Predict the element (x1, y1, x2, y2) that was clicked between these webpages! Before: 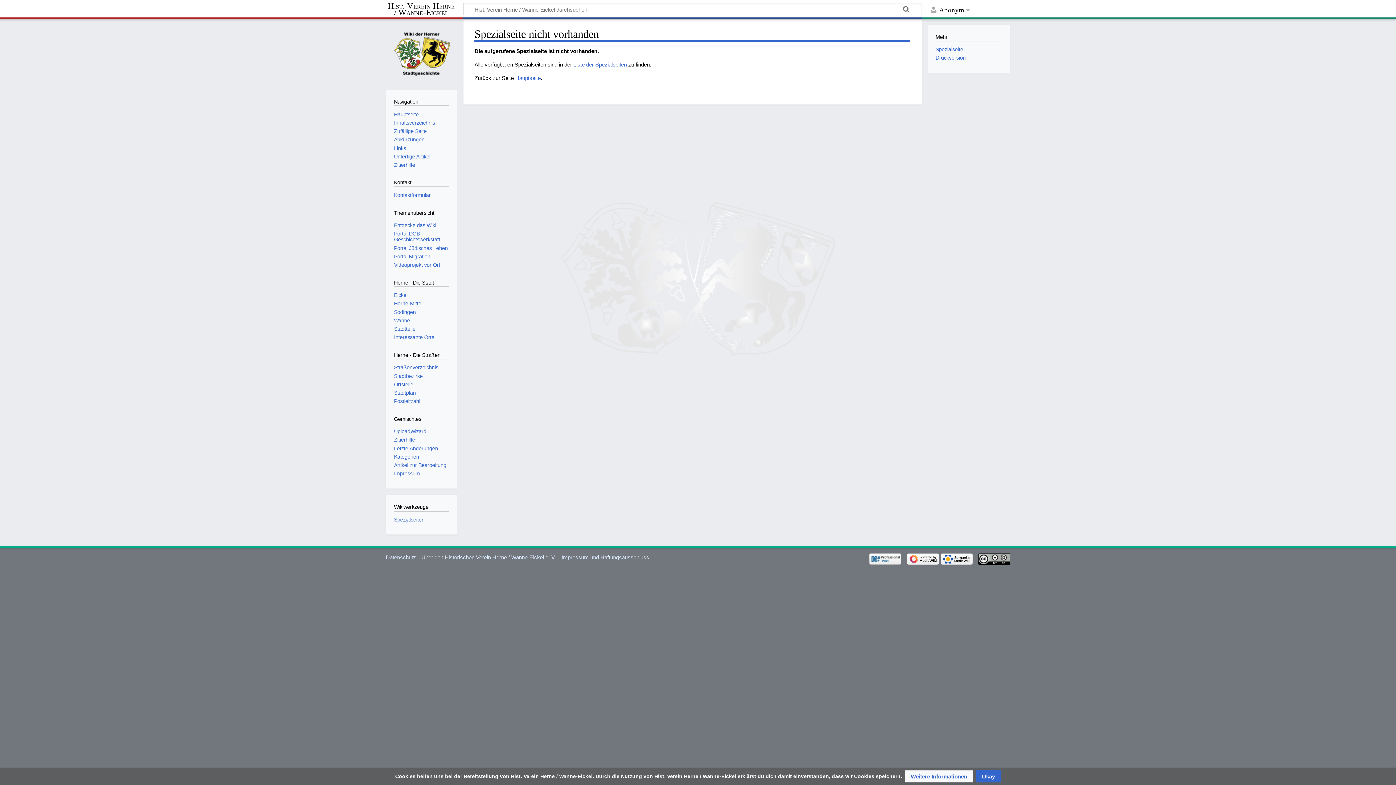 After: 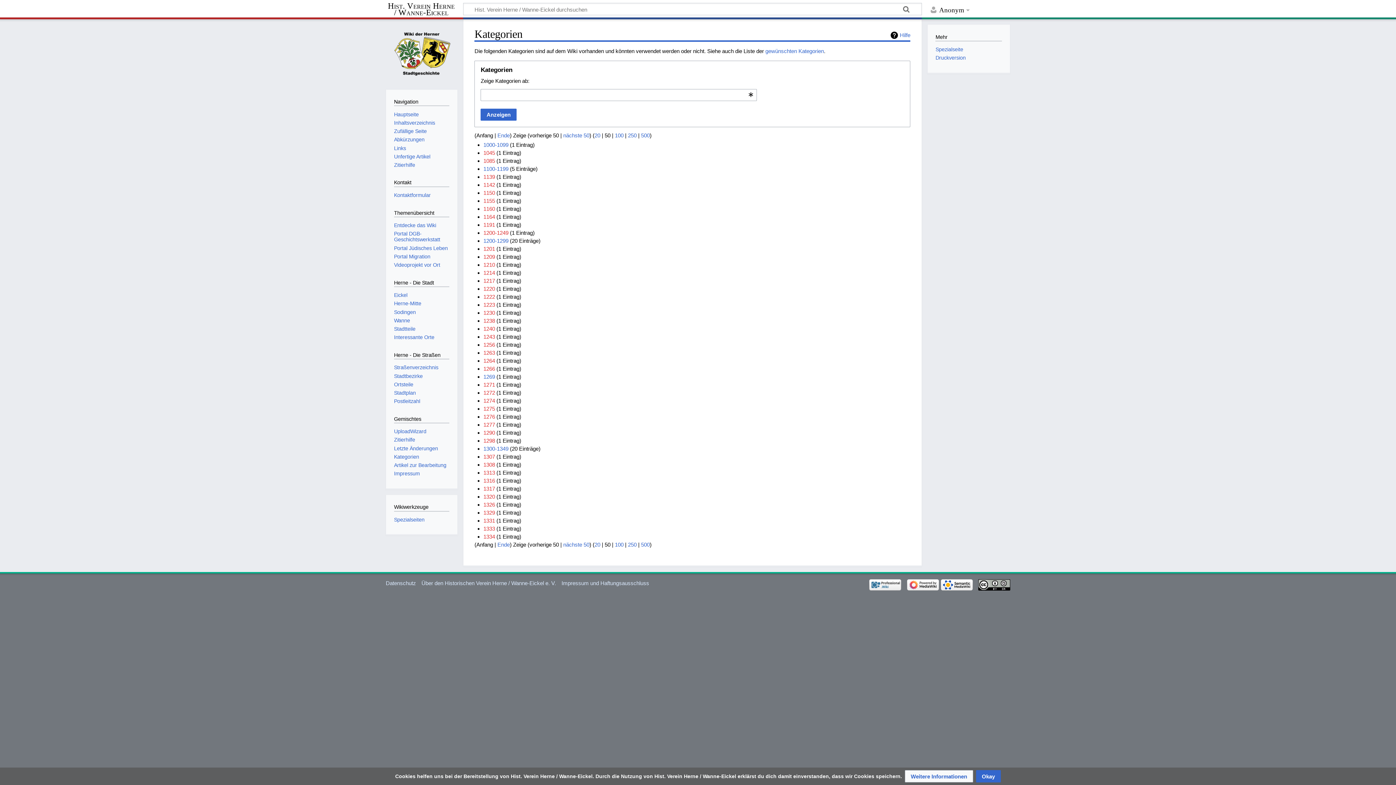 Action: bbox: (394, 454, 419, 459) label: Kategorien